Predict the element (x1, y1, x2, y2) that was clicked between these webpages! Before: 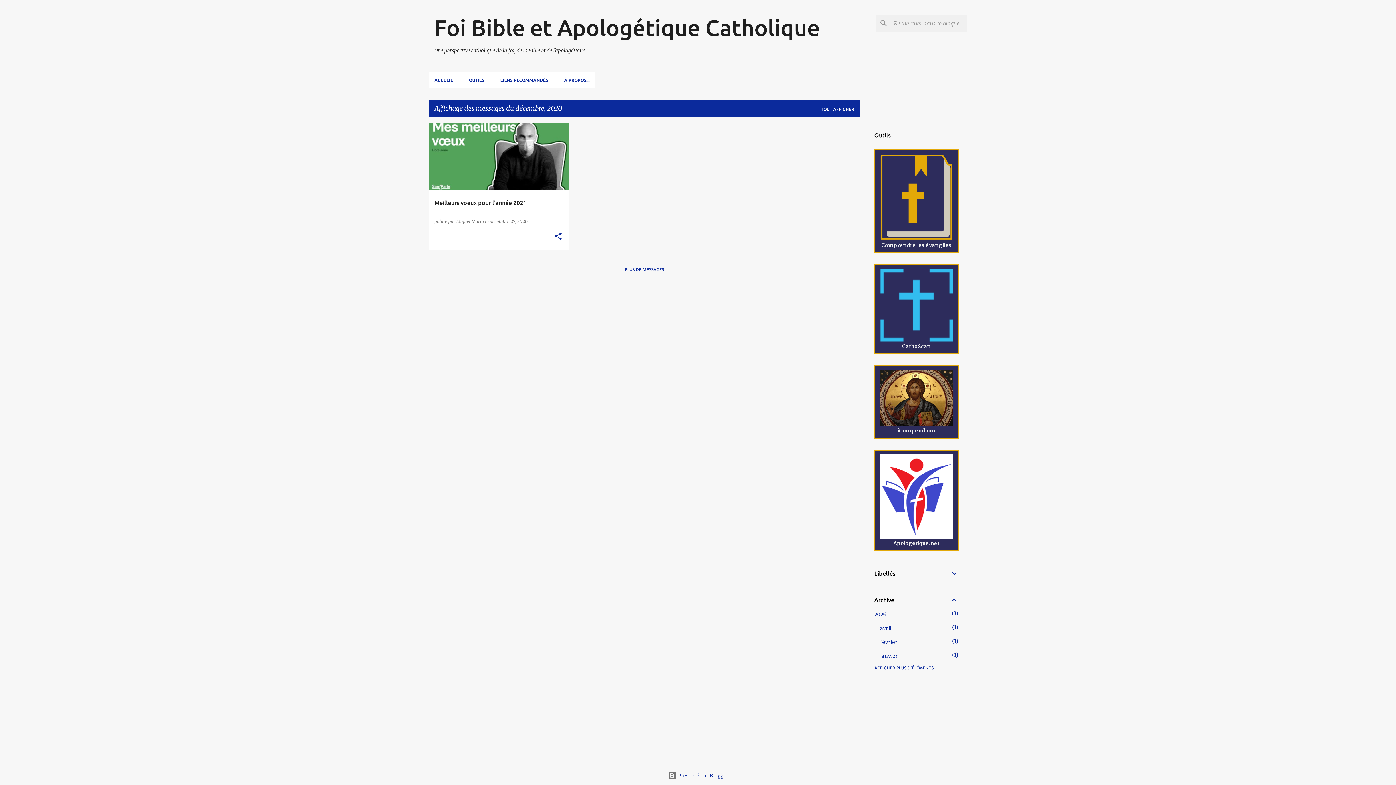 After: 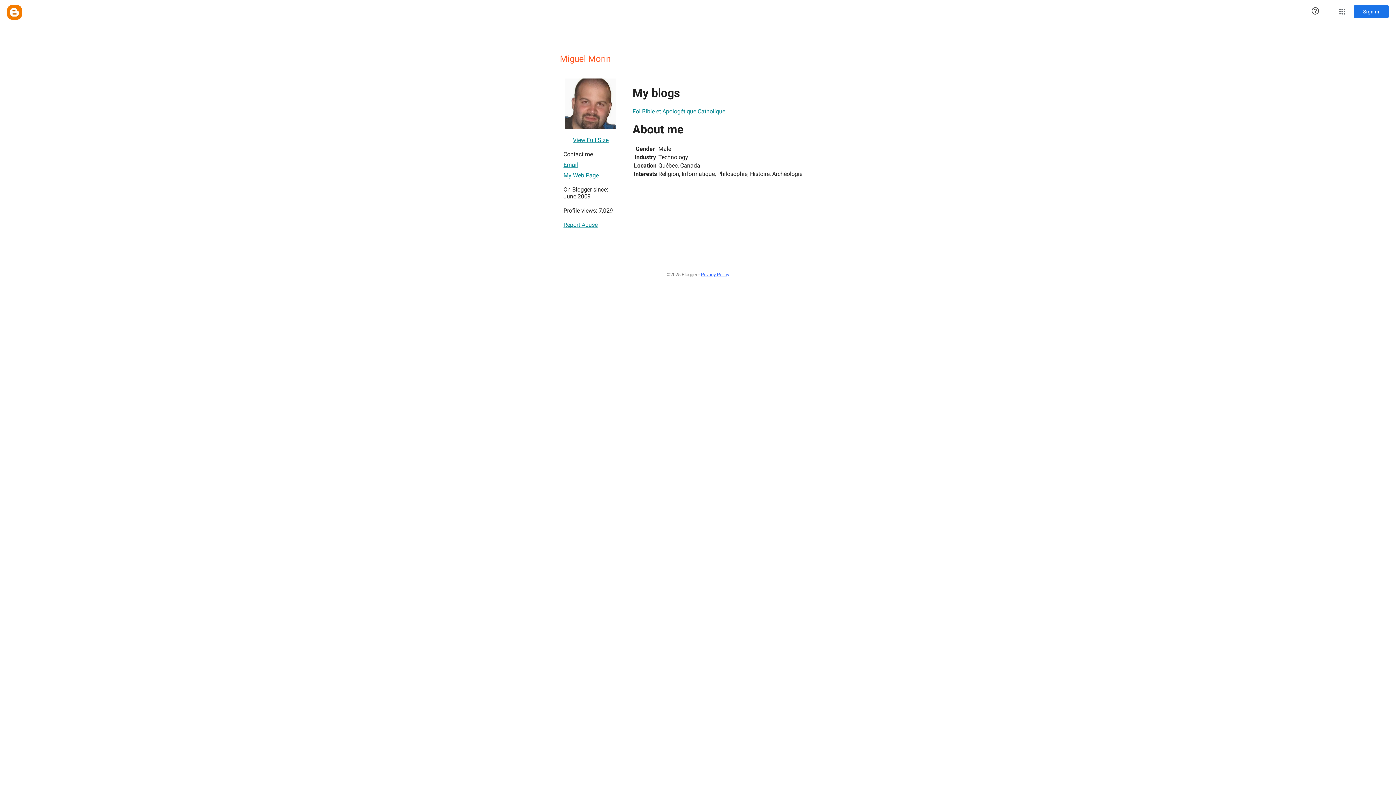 Action: label: Miguel Morin  bbox: (456, 218, 485, 224)